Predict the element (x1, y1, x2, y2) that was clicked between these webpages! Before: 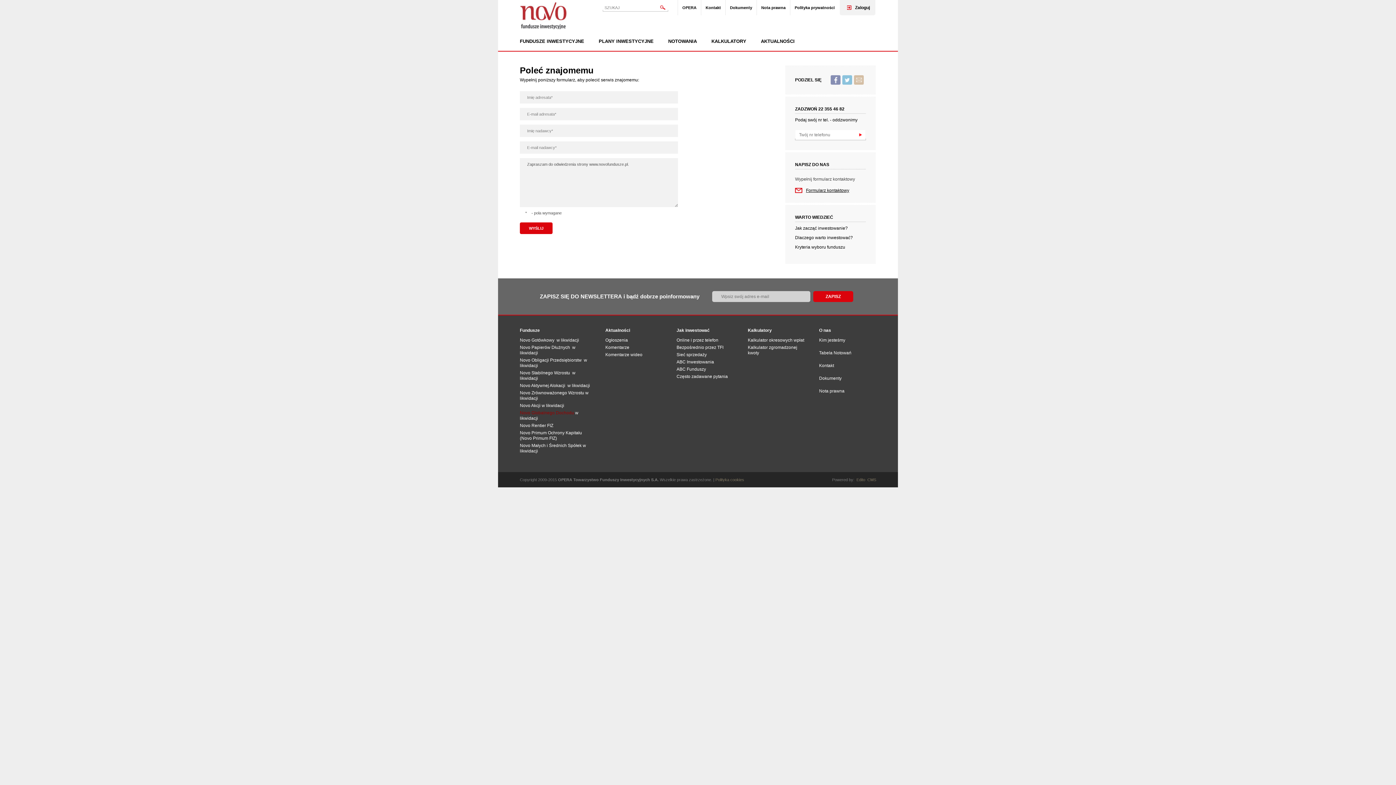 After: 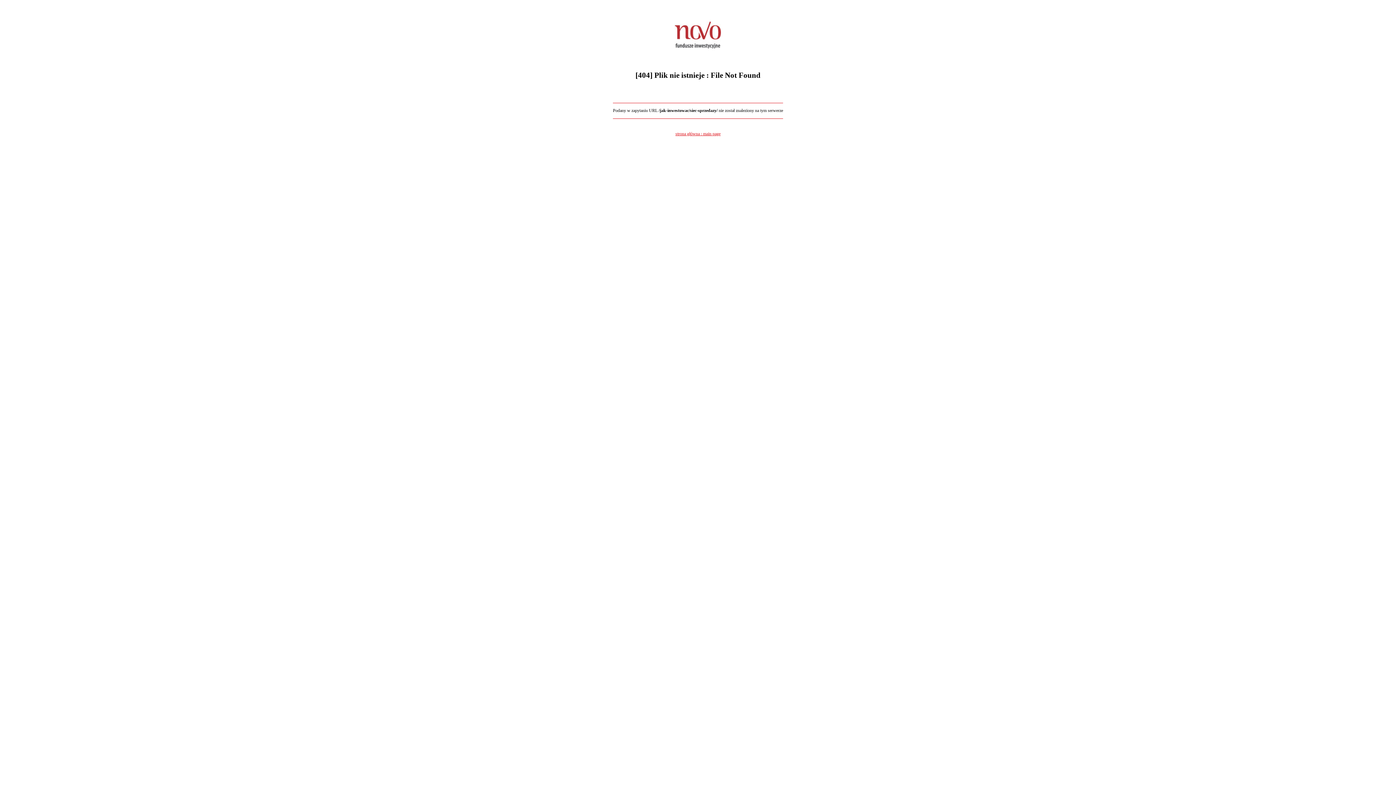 Action: label: Sieć sprzedaży bbox: (676, 352, 706, 357)